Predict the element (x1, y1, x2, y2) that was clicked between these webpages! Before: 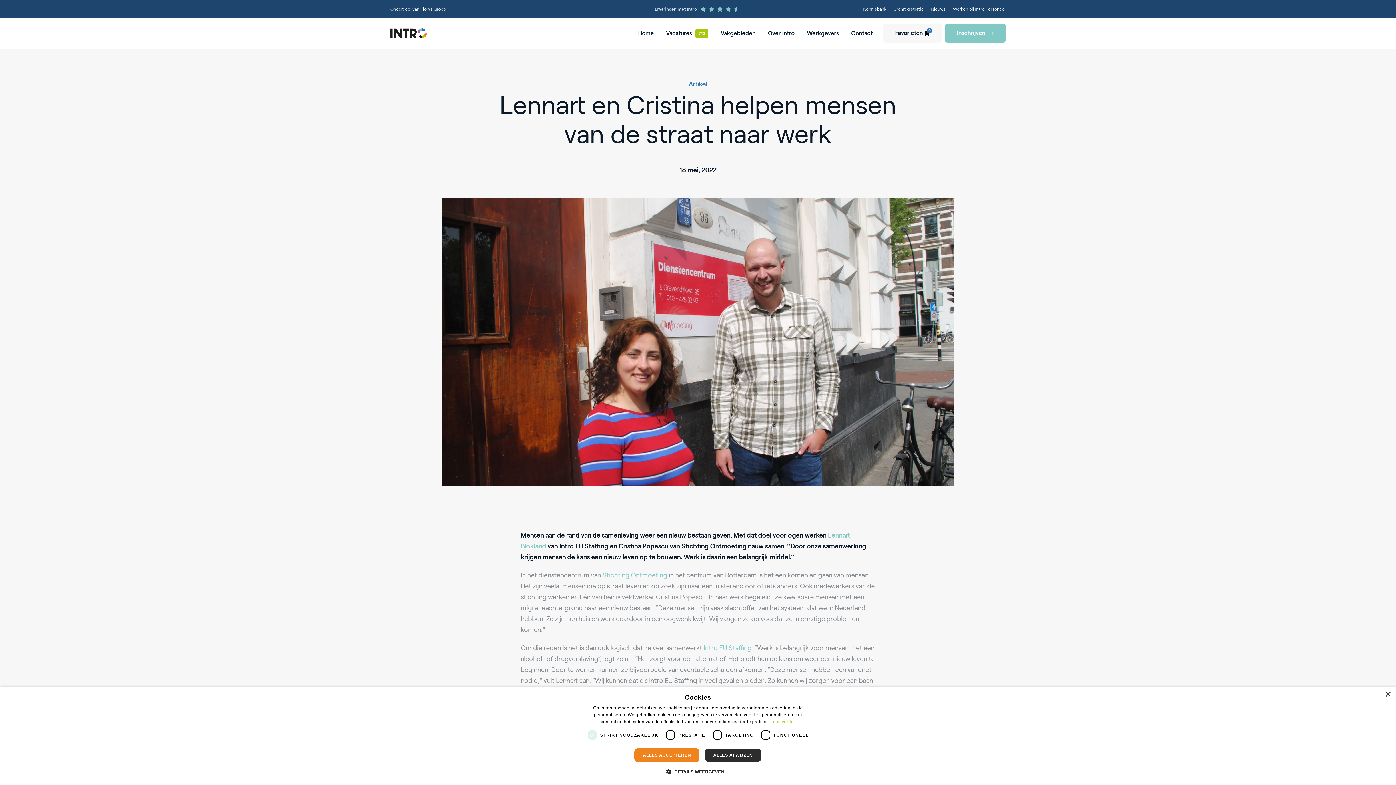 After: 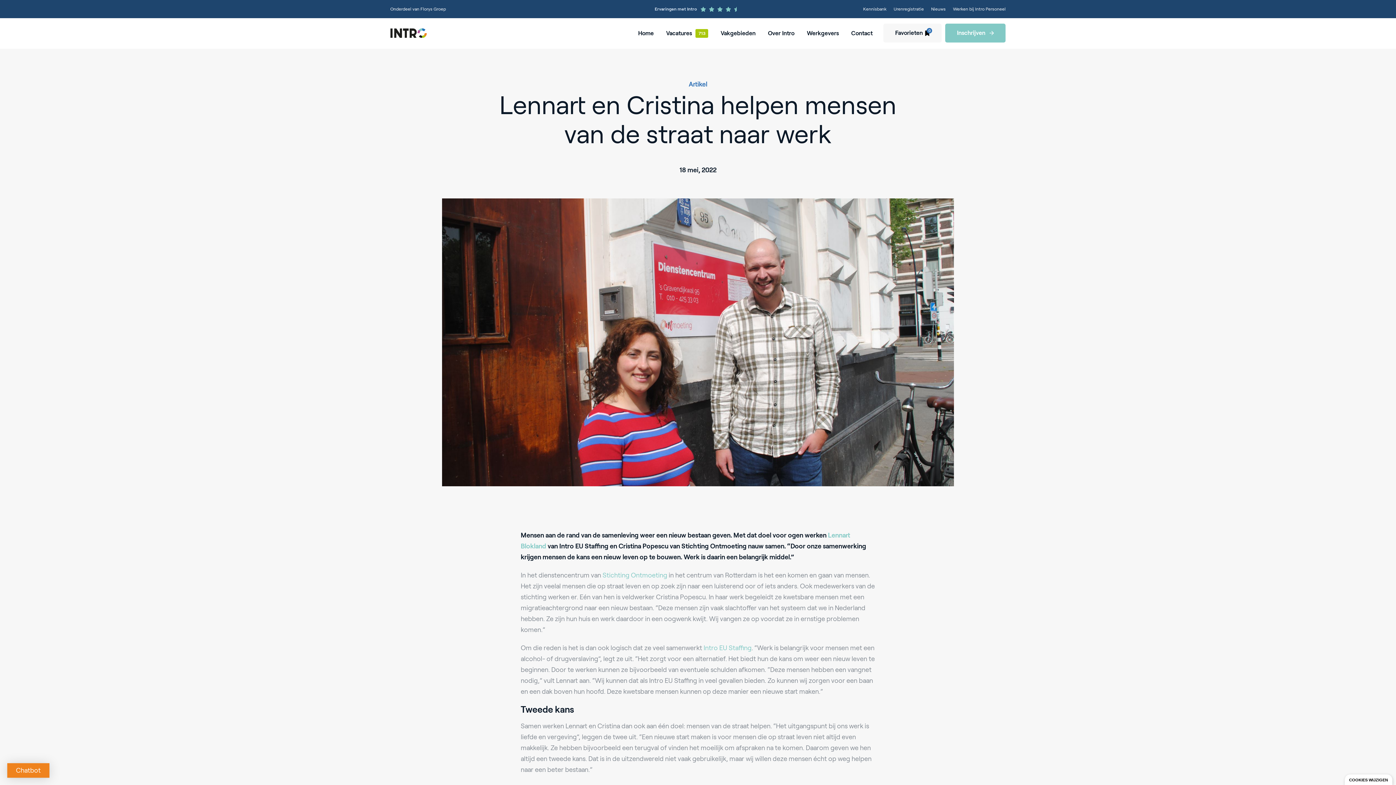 Action: label: ALLES AFWIJZEN bbox: (704, 748, 761, 762)